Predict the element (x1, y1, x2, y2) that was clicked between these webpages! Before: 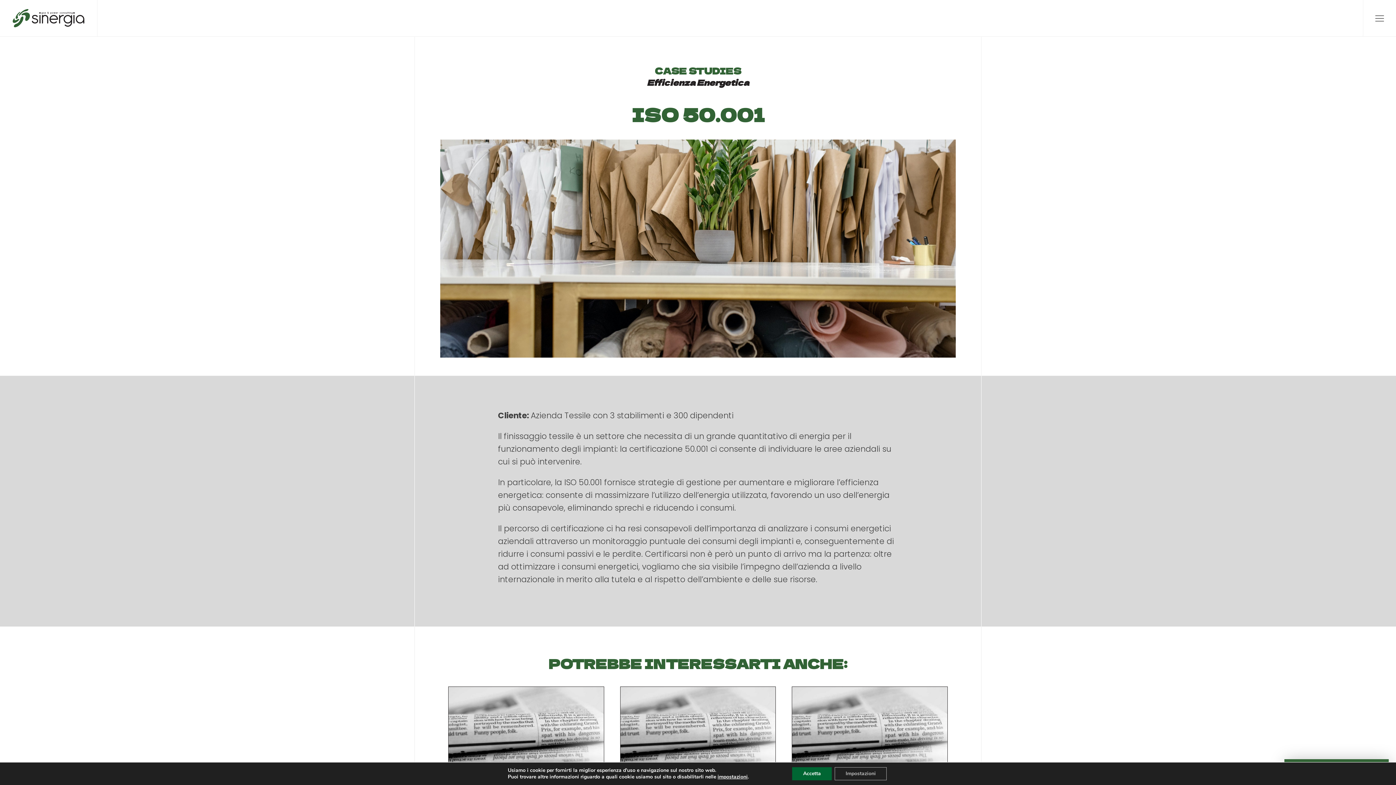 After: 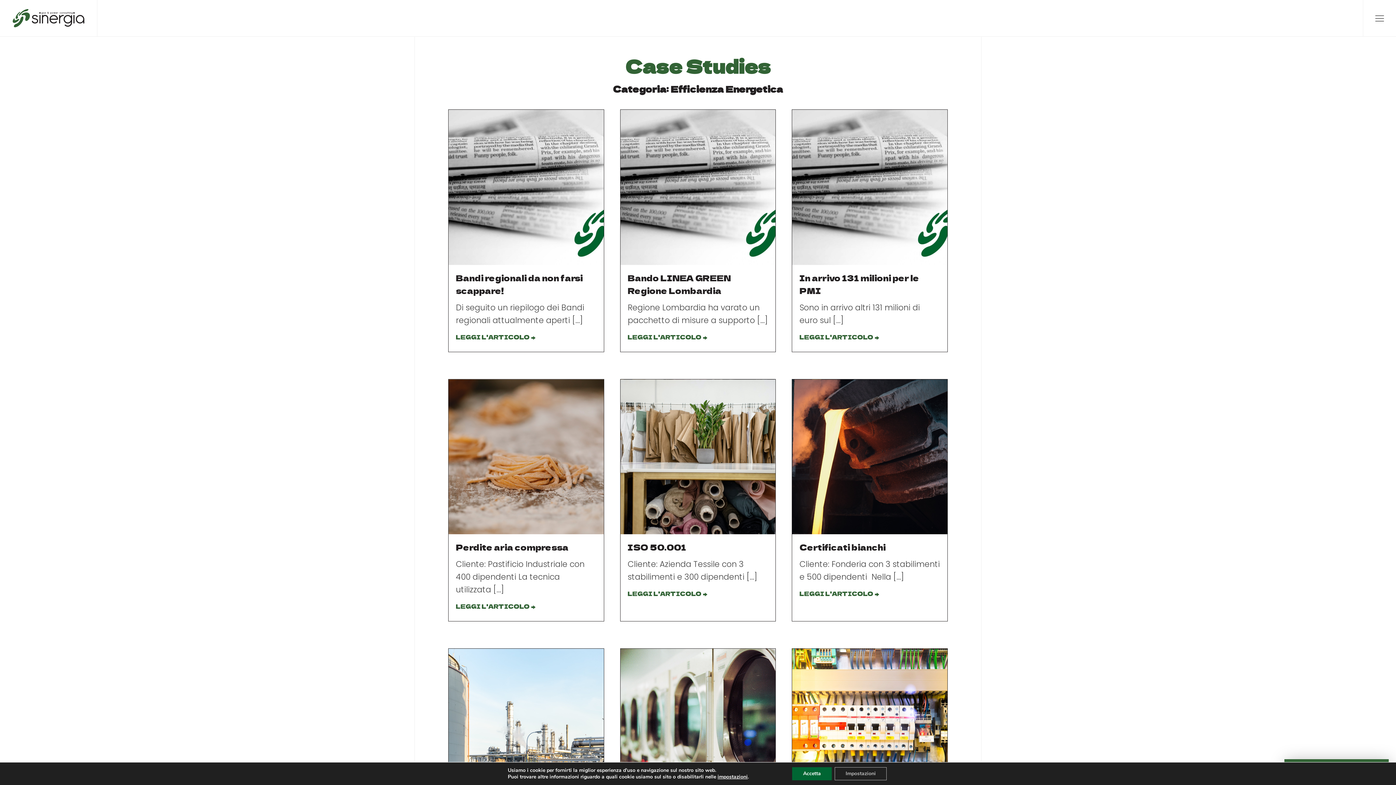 Action: bbox: (647, 76, 749, 87) label: Efficienza Energetica